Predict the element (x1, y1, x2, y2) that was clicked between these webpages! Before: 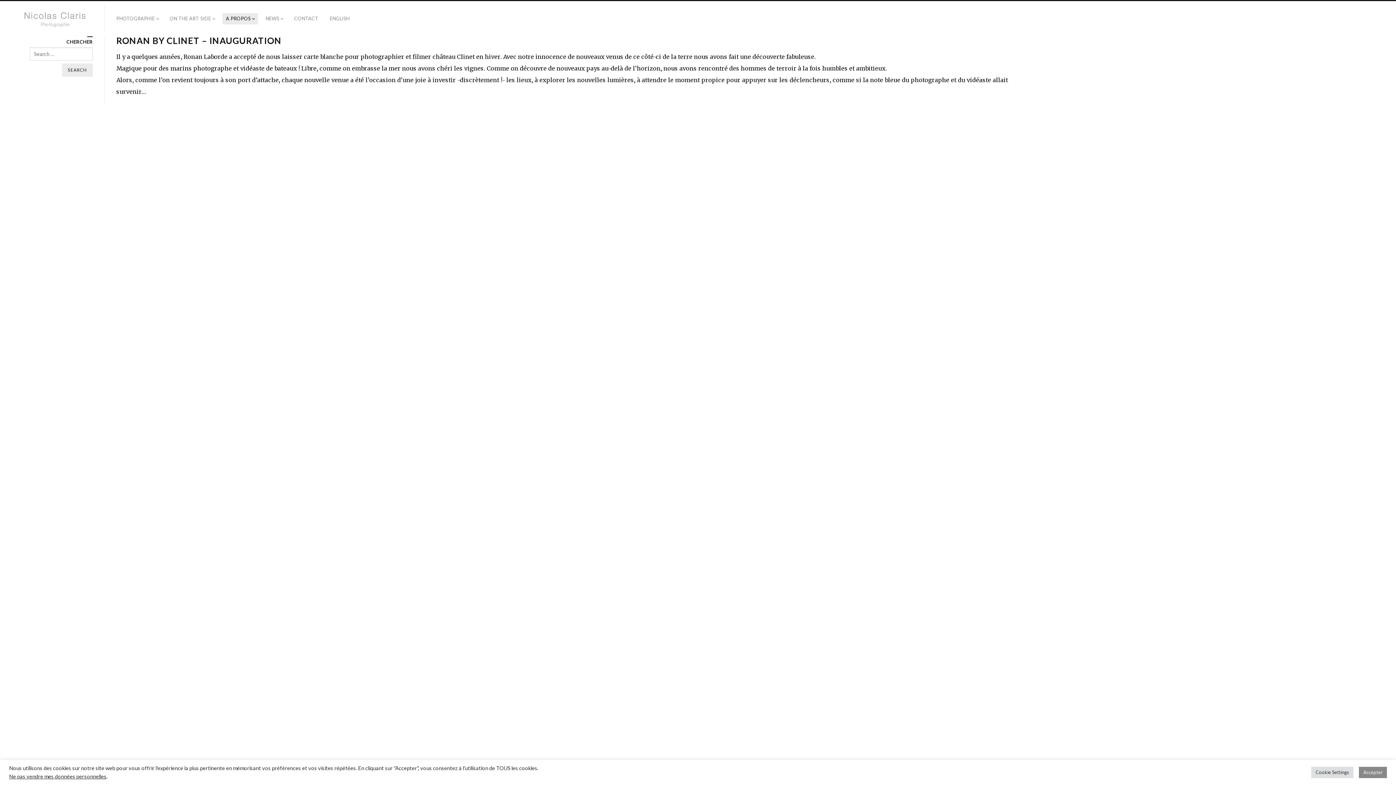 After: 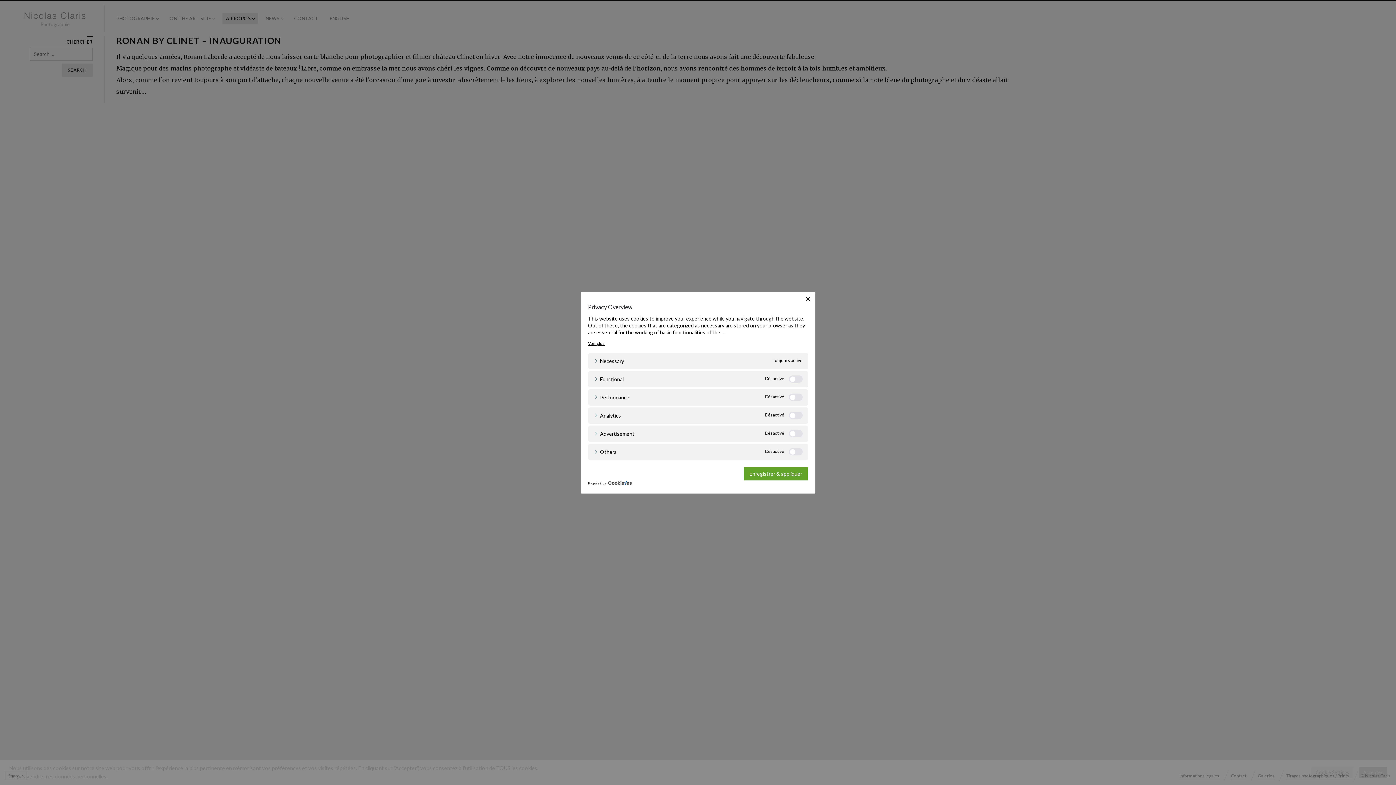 Action: bbox: (1311, 767, 1353, 778) label: Cookie Settings